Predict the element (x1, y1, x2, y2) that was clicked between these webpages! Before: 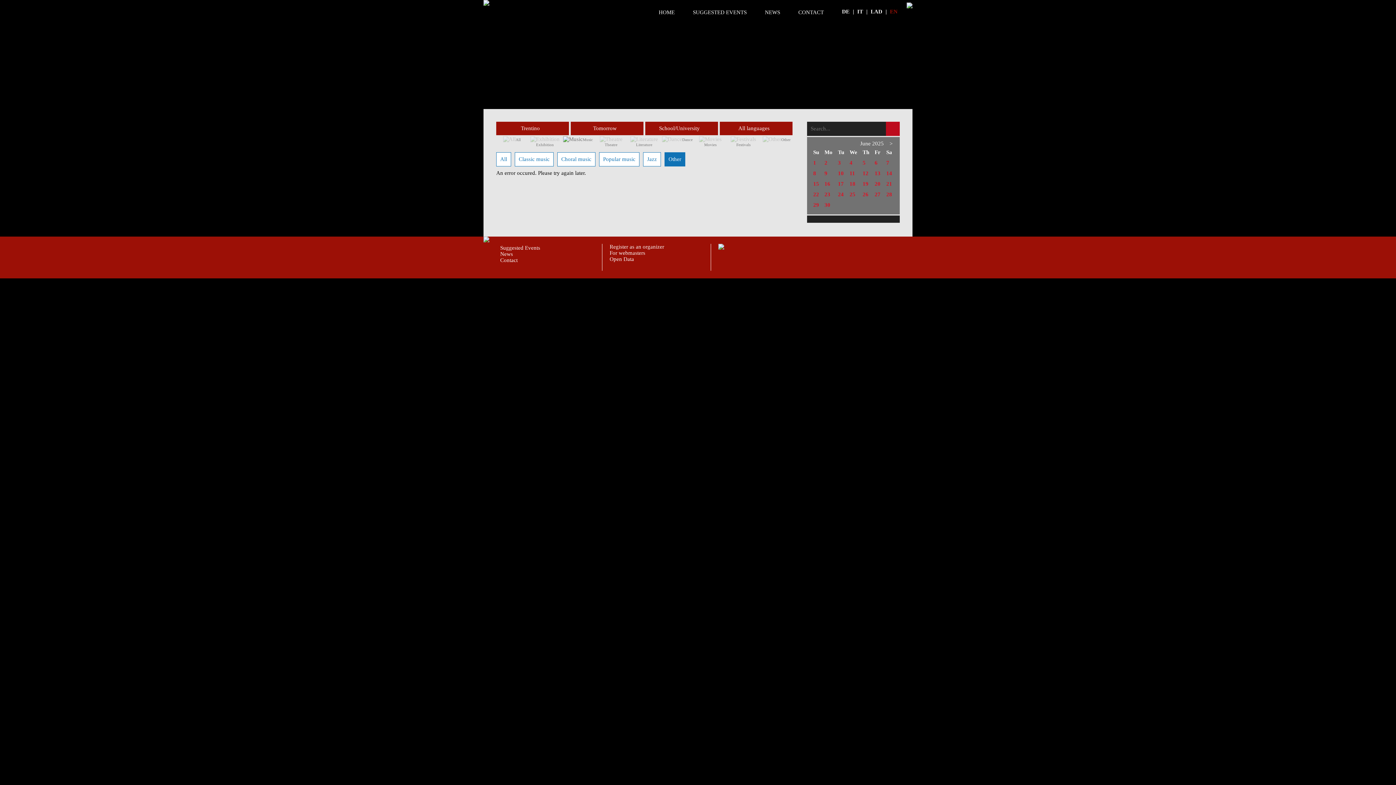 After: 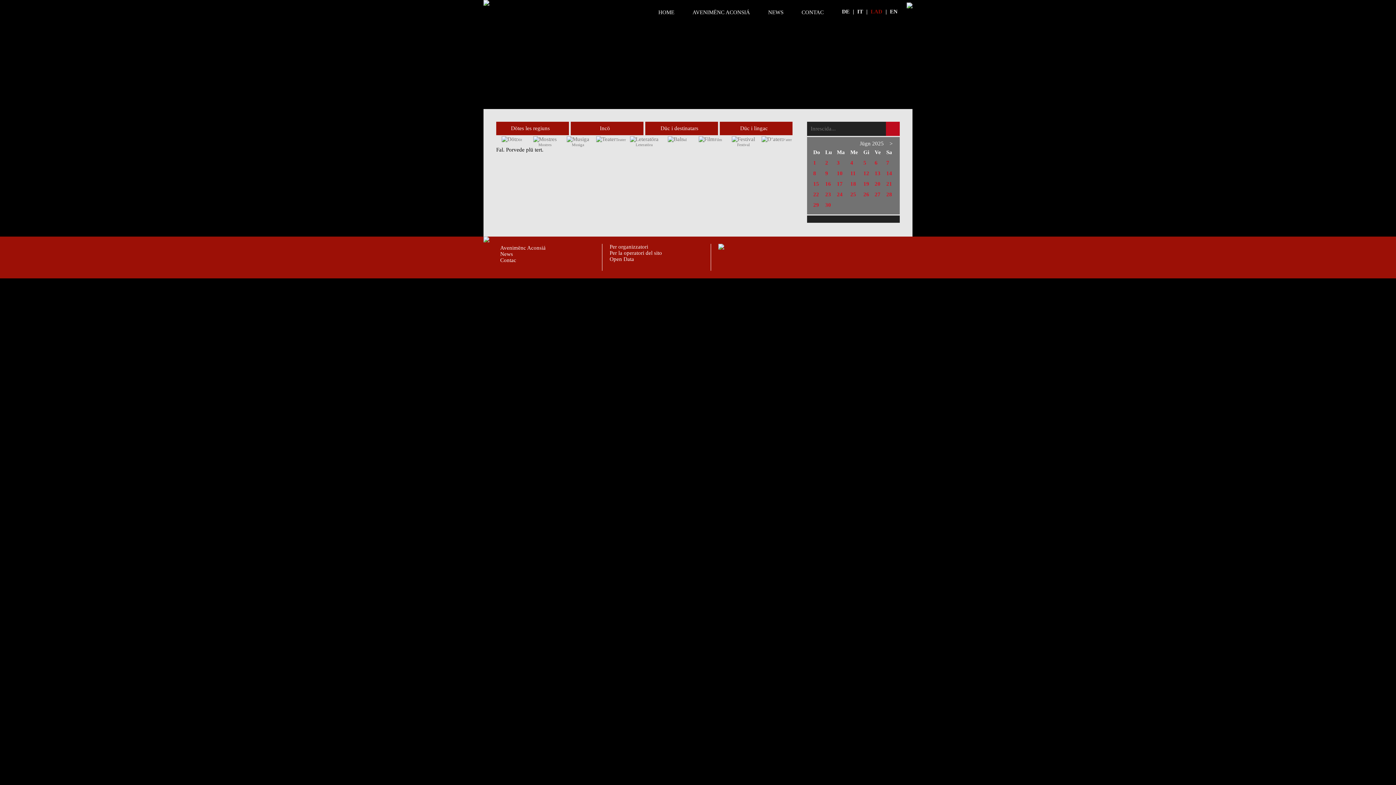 Action: bbox: (870, 8, 882, 14) label: LAD